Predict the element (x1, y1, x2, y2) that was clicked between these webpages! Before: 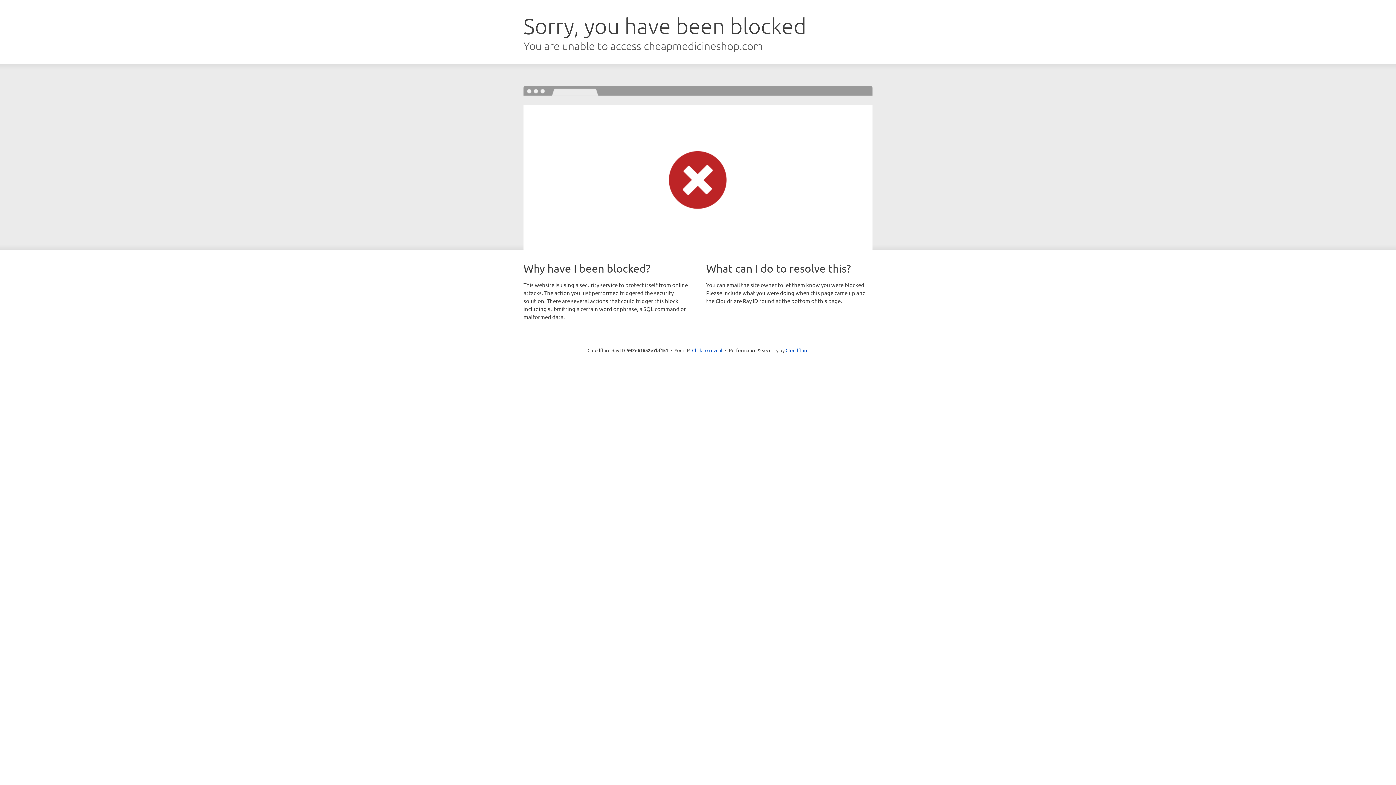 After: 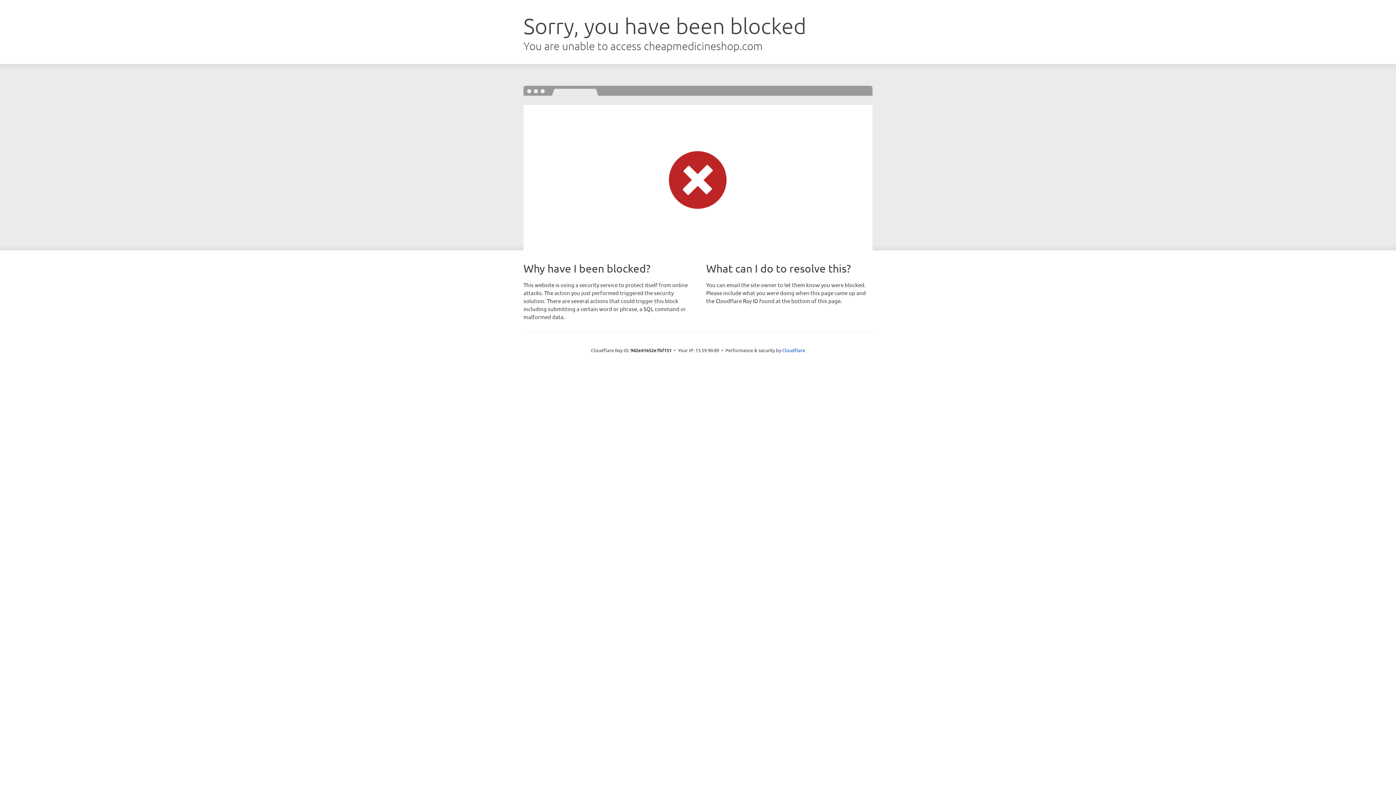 Action: label: Click to reveal bbox: (692, 346, 722, 353)